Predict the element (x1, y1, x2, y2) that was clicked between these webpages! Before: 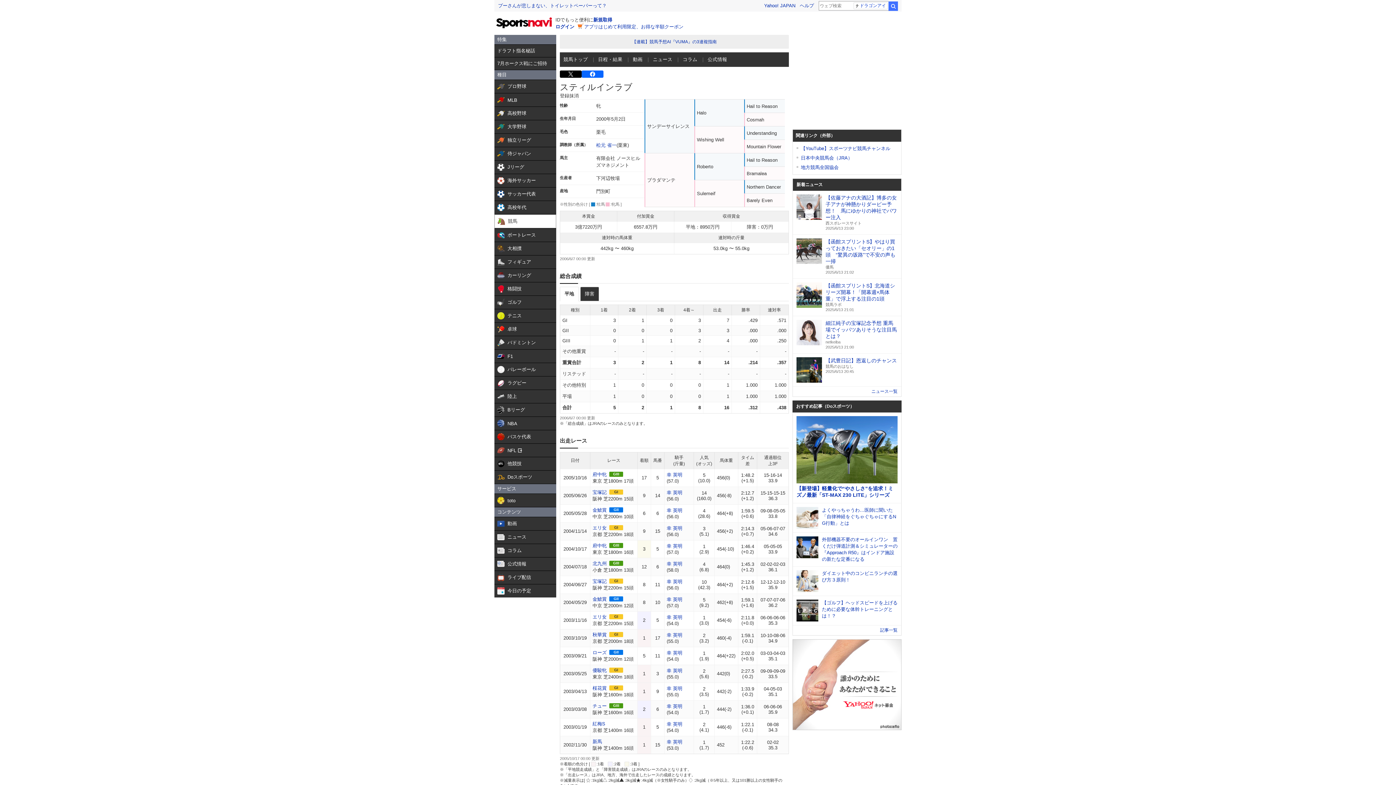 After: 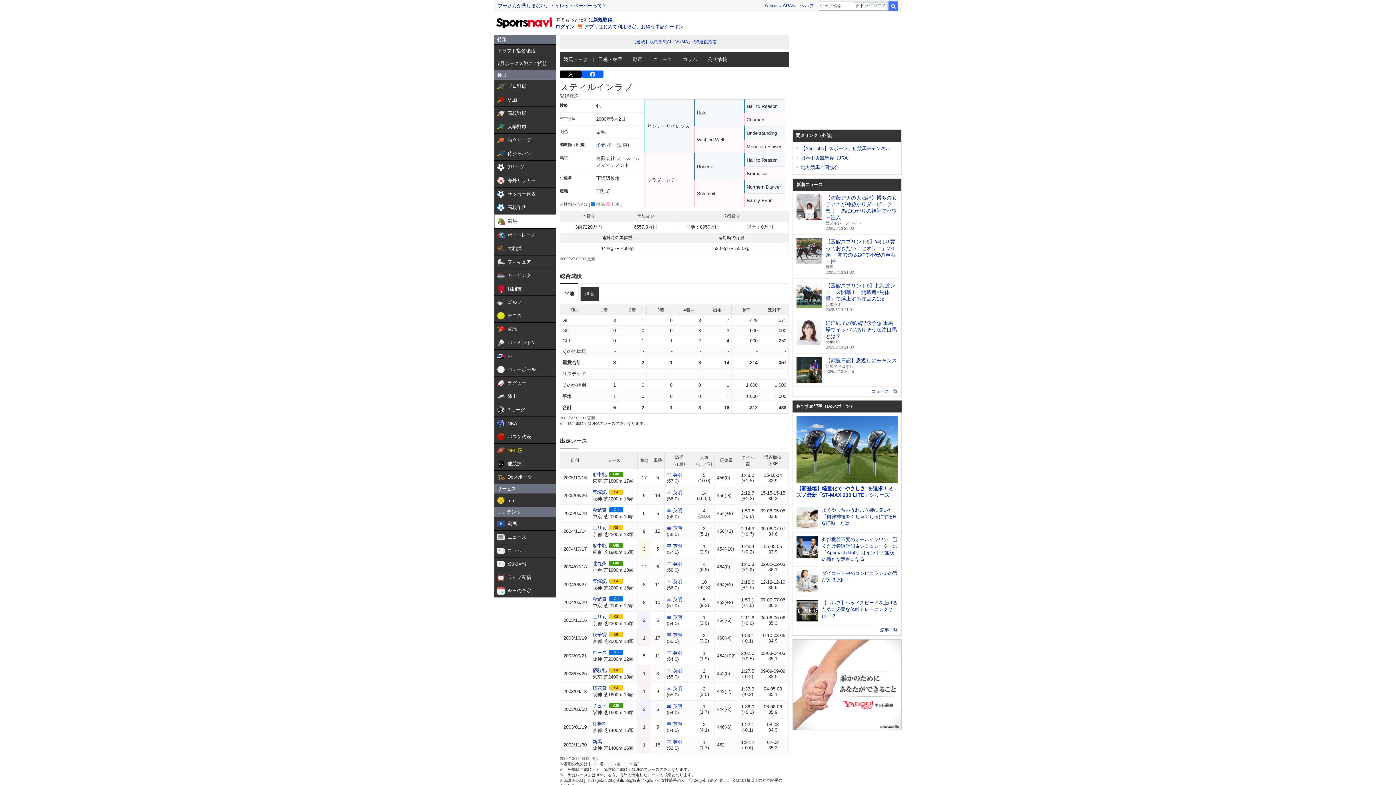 Action: label:  

NFL bbox: (494, 444, 556, 457)